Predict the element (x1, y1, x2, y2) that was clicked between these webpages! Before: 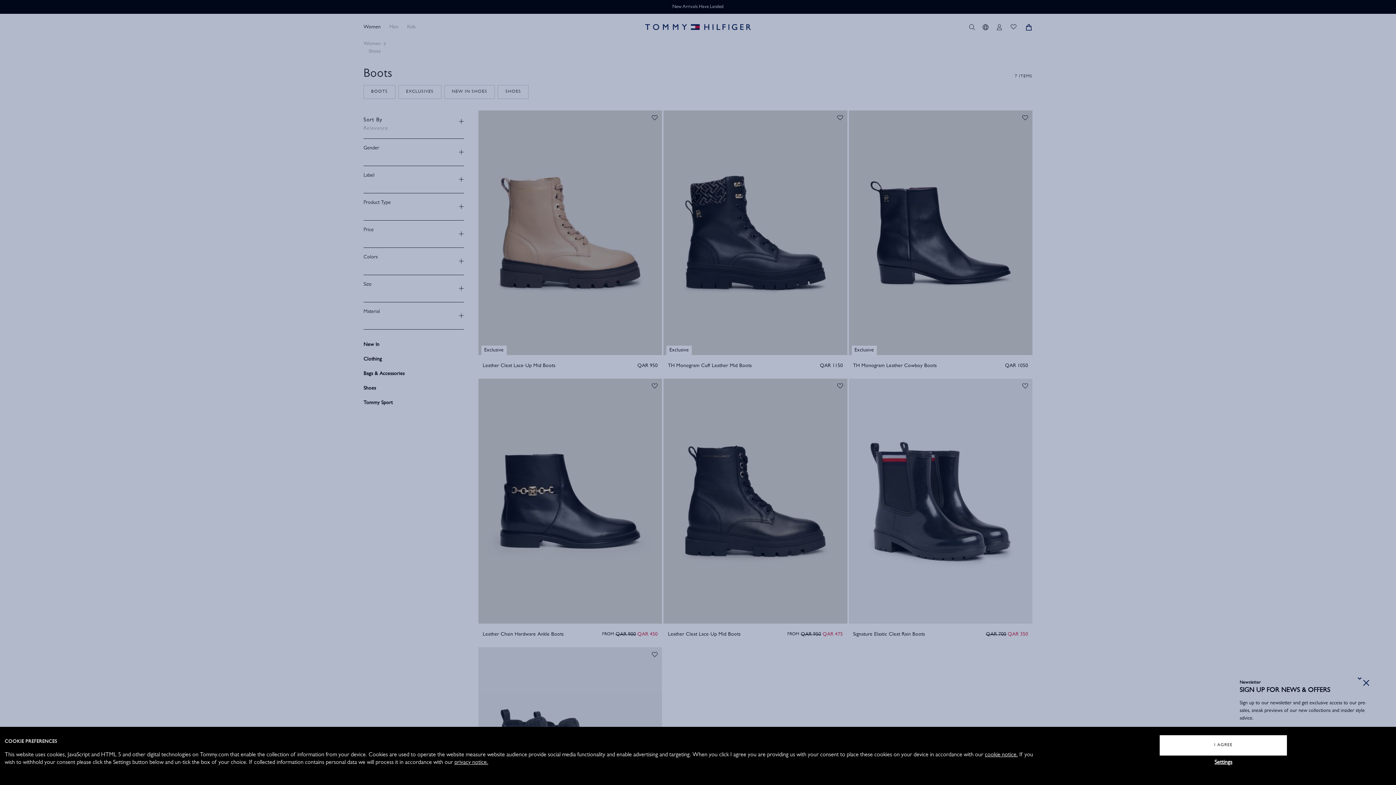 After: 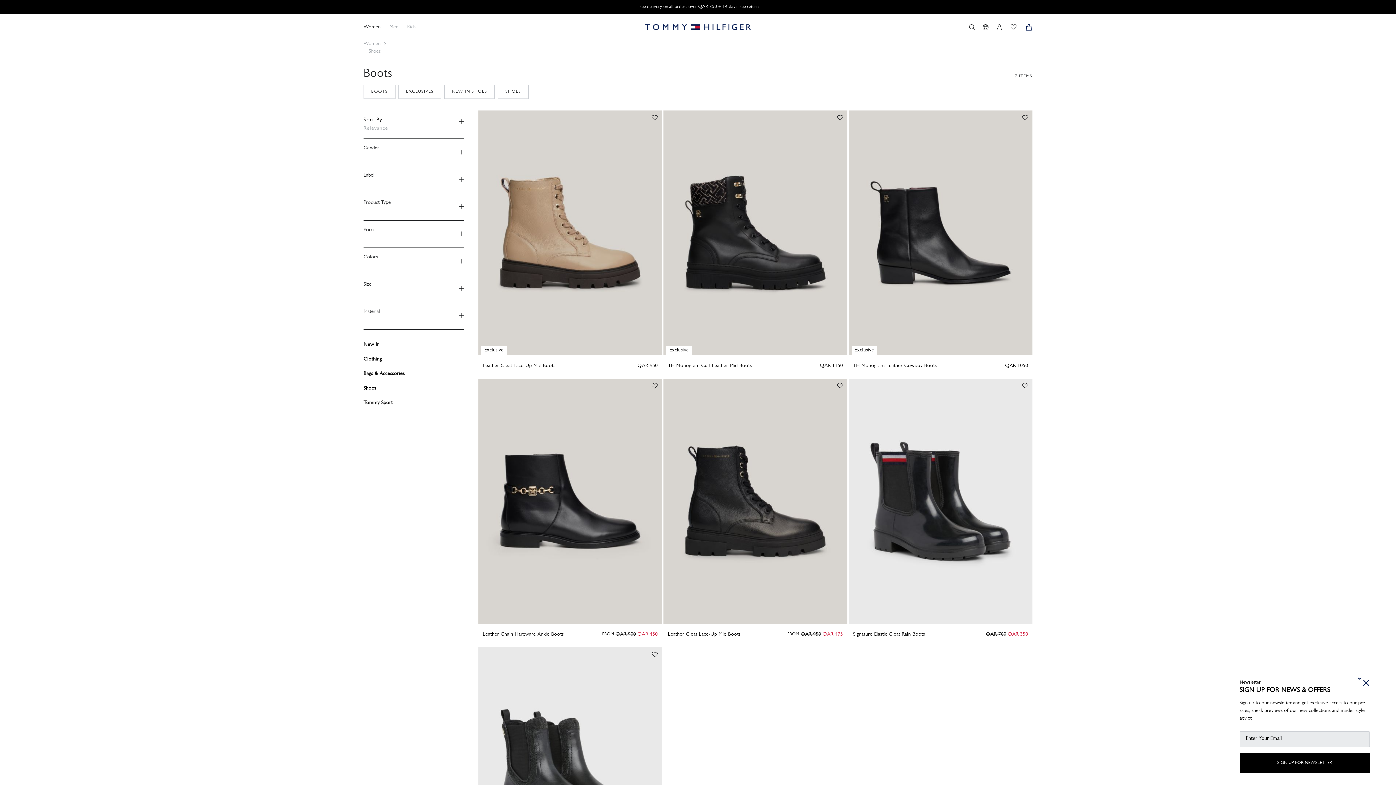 Action: bbox: (1160, 735, 1287, 756) label: I AGREE